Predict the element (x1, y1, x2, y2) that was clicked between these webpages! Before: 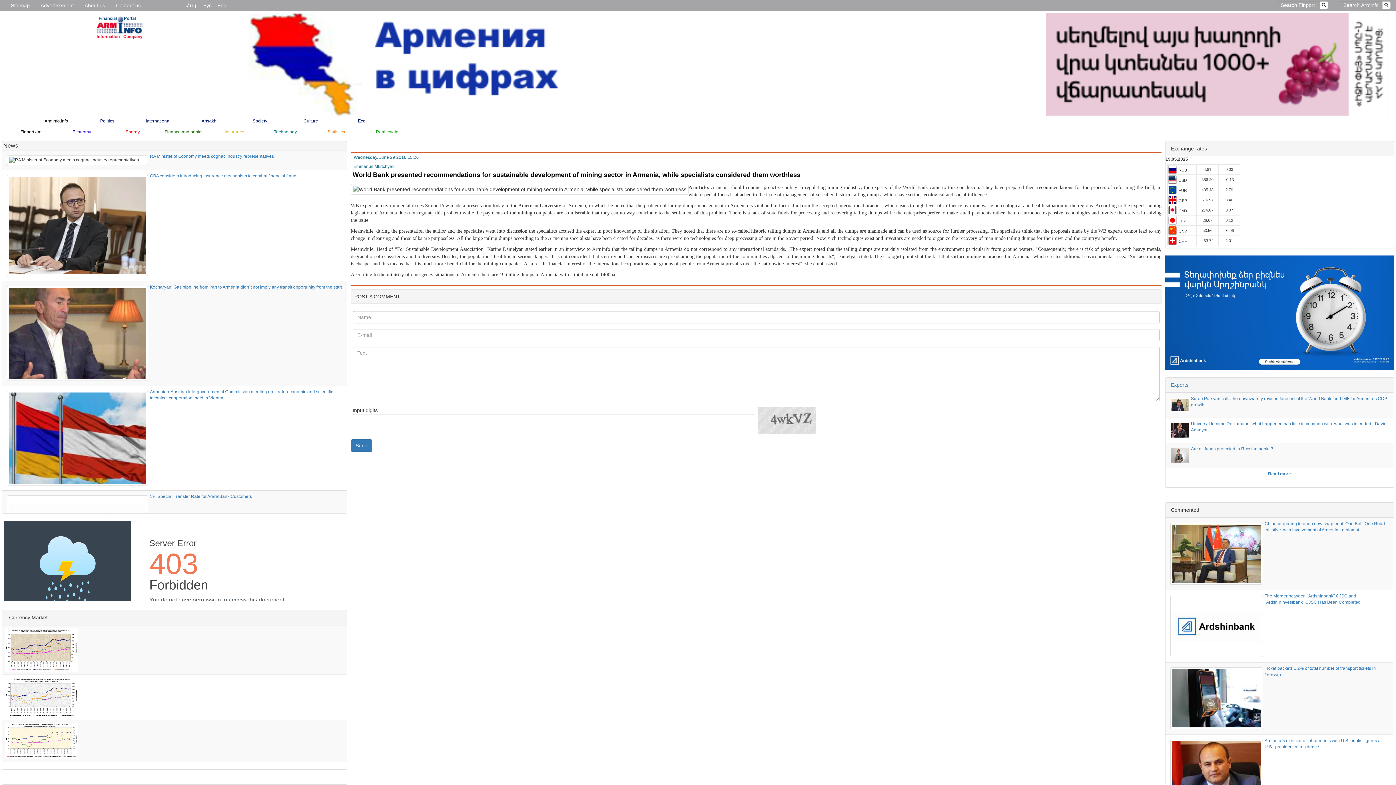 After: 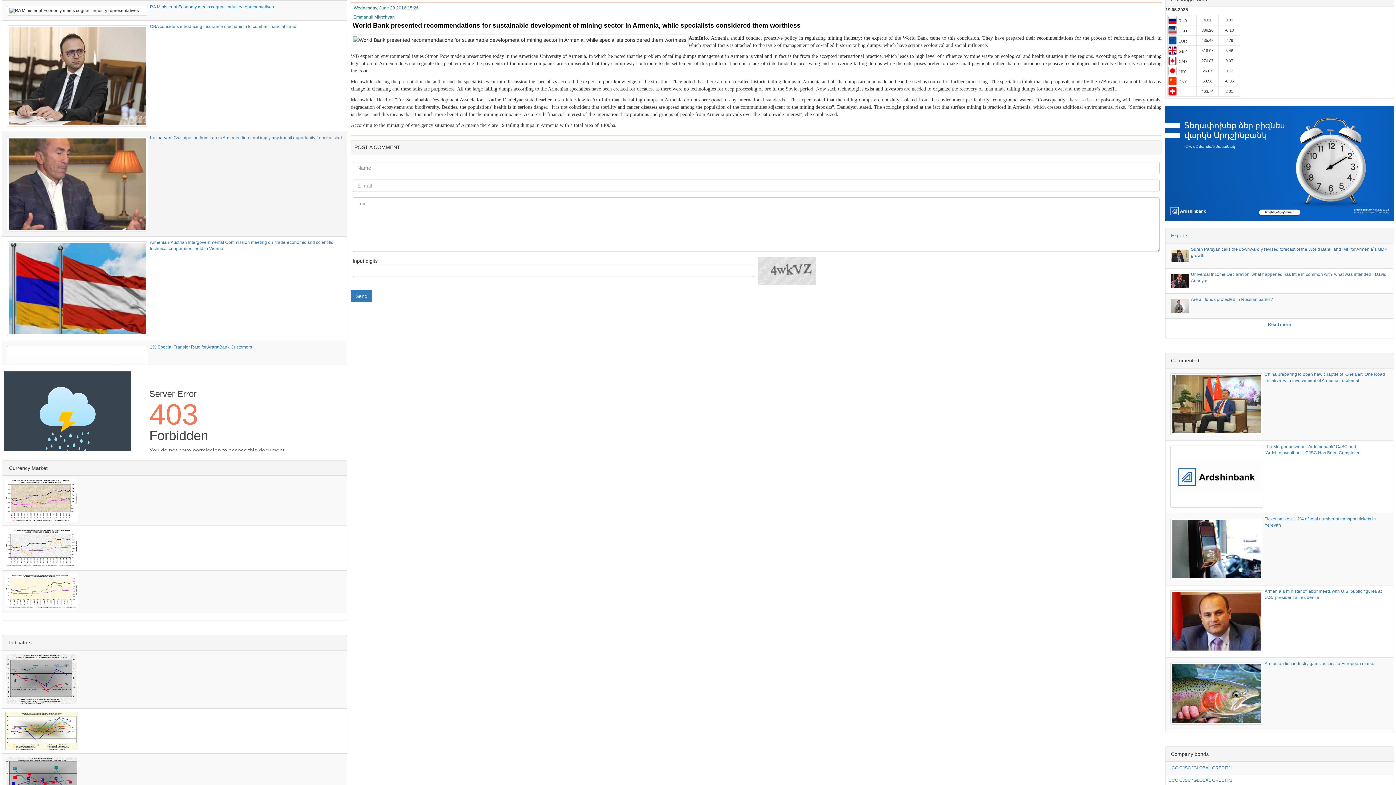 Action: bbox: (3, 142, 18, 148) label: News